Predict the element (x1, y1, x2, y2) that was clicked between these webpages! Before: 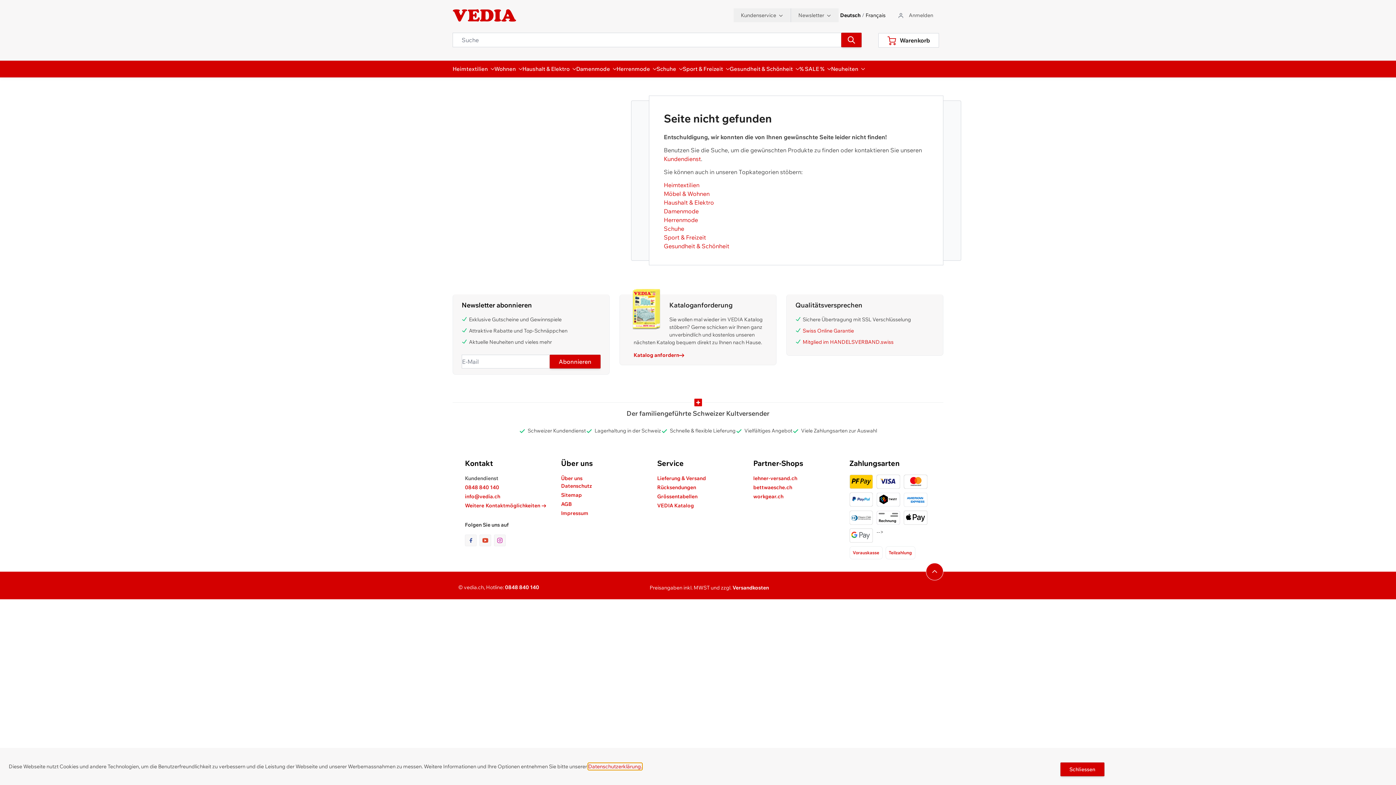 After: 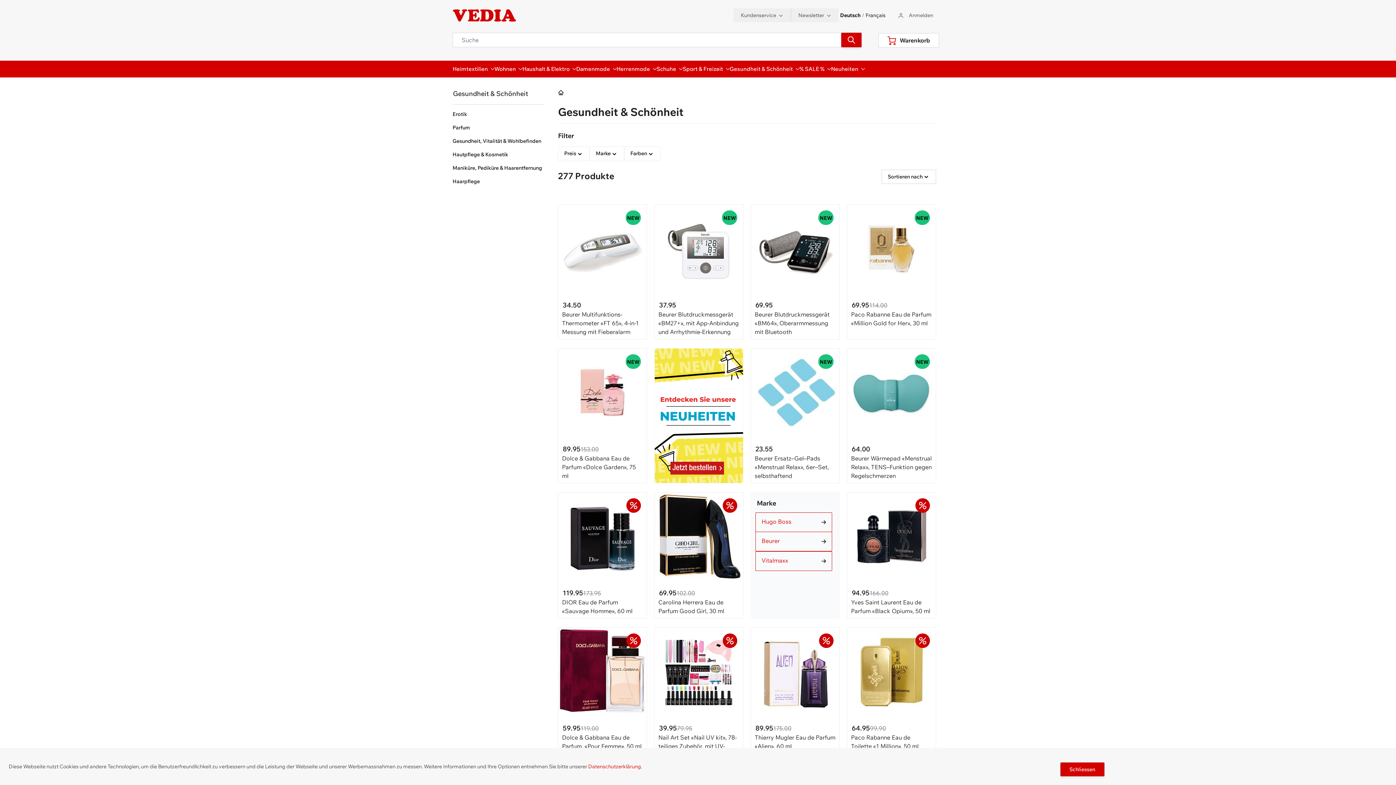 Action: bbox: (664, 242, 729, 249) label: Gesundheit & Schönheit